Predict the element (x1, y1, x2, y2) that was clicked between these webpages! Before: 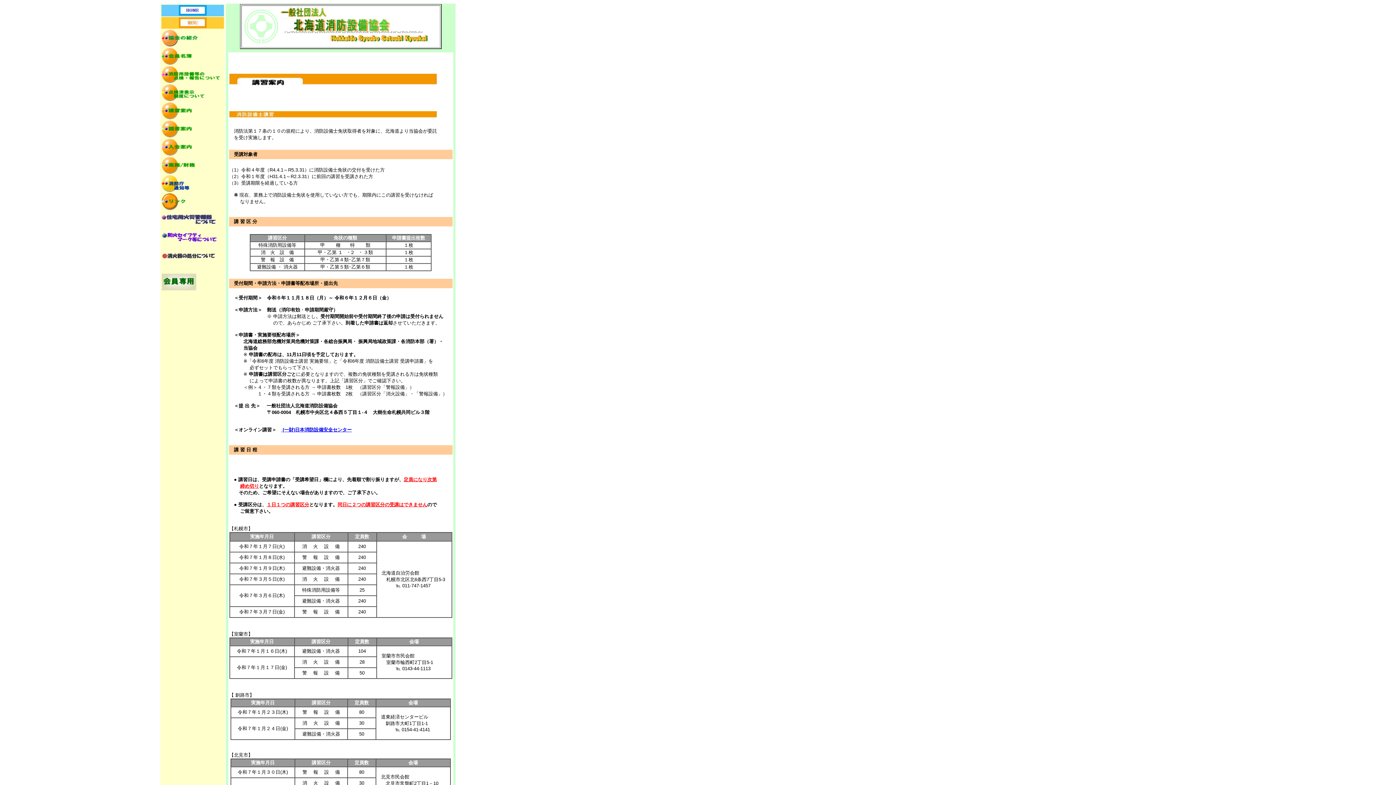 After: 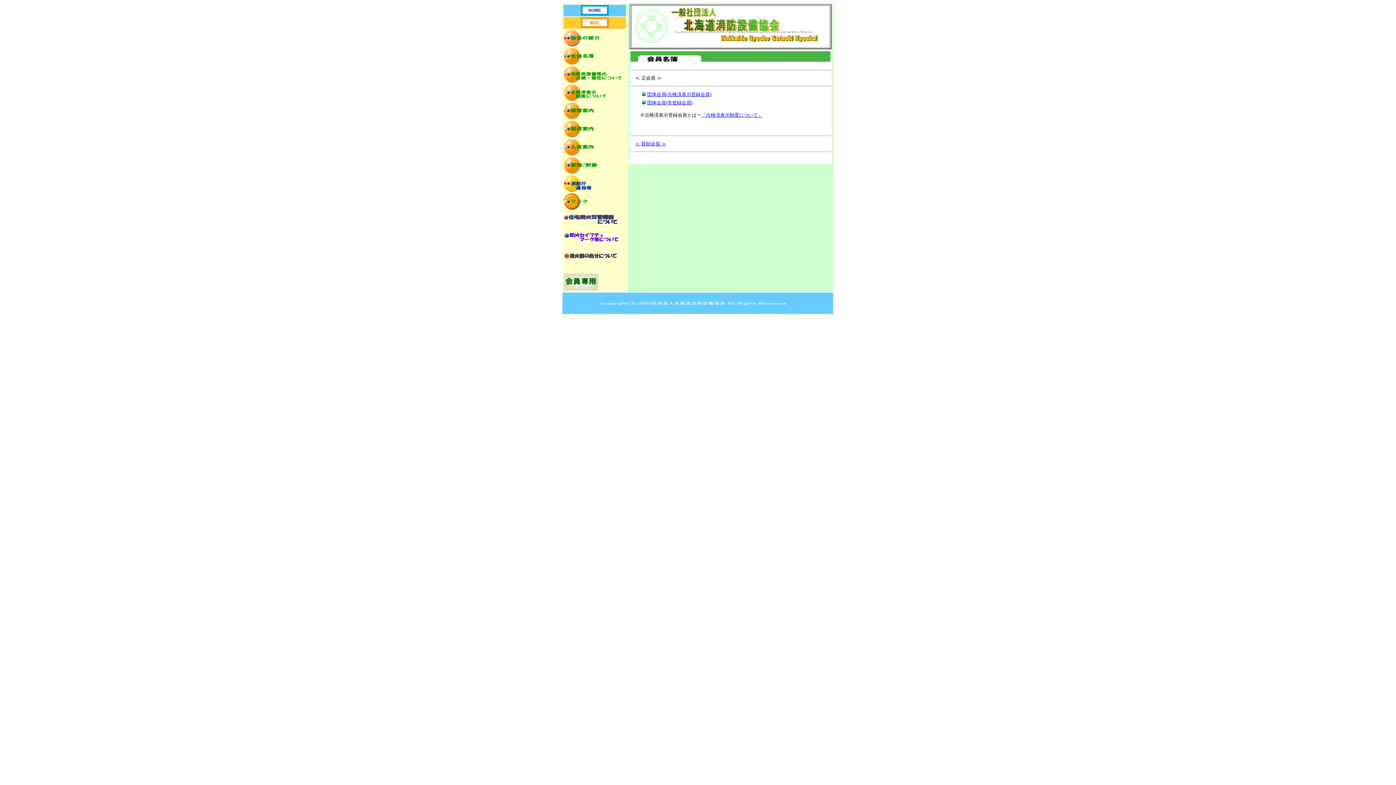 Action: bbox: (161, 59, 193, 65)